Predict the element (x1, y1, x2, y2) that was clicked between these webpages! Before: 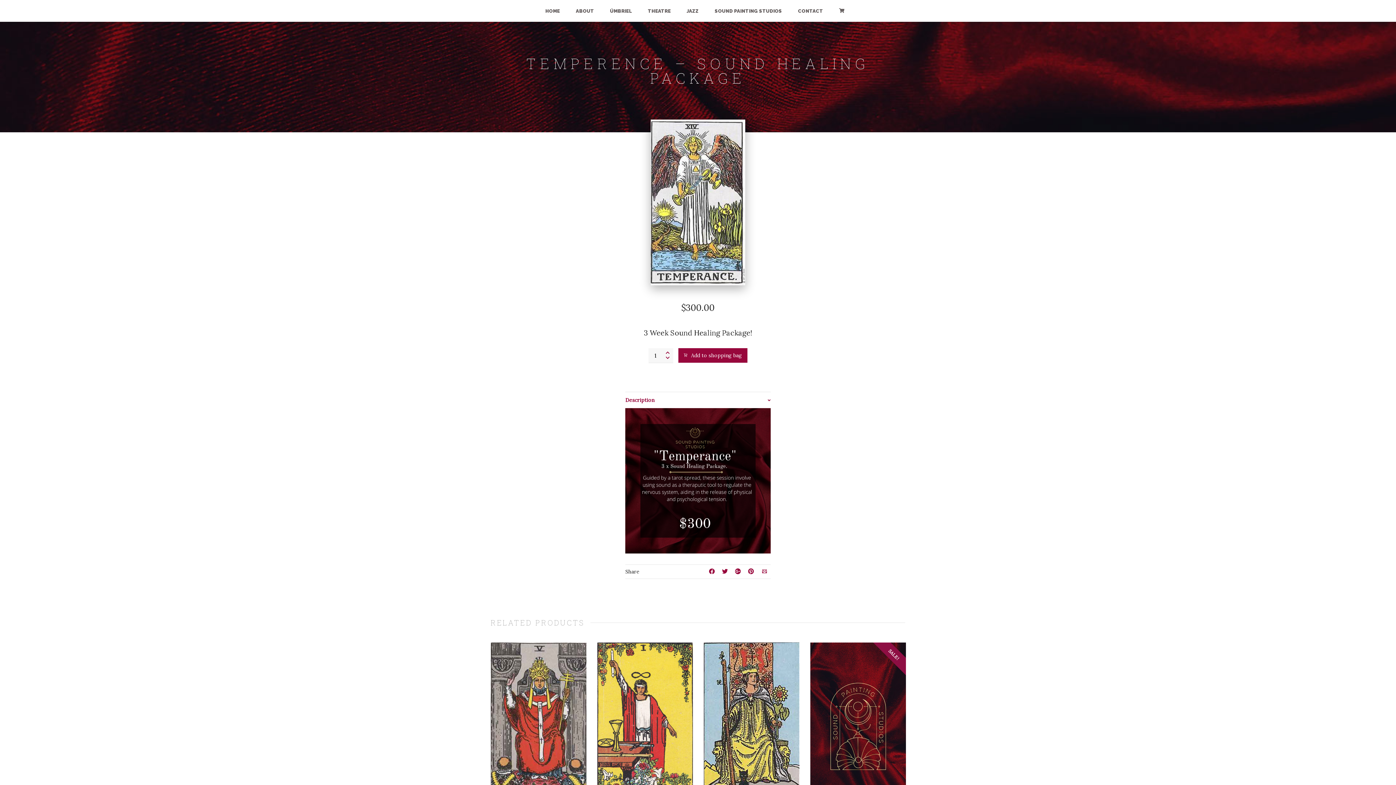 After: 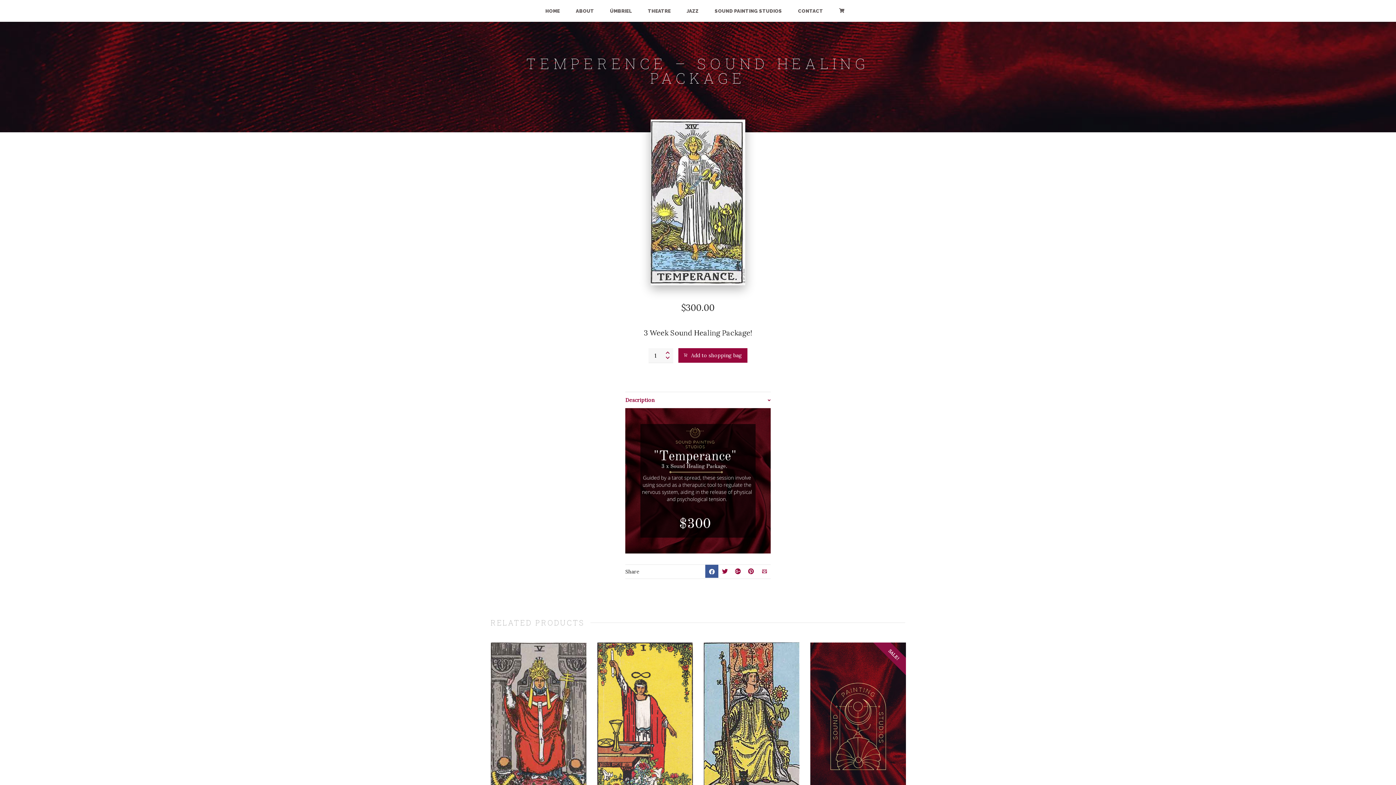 Action: bbox: (705, 565, 718, 578)